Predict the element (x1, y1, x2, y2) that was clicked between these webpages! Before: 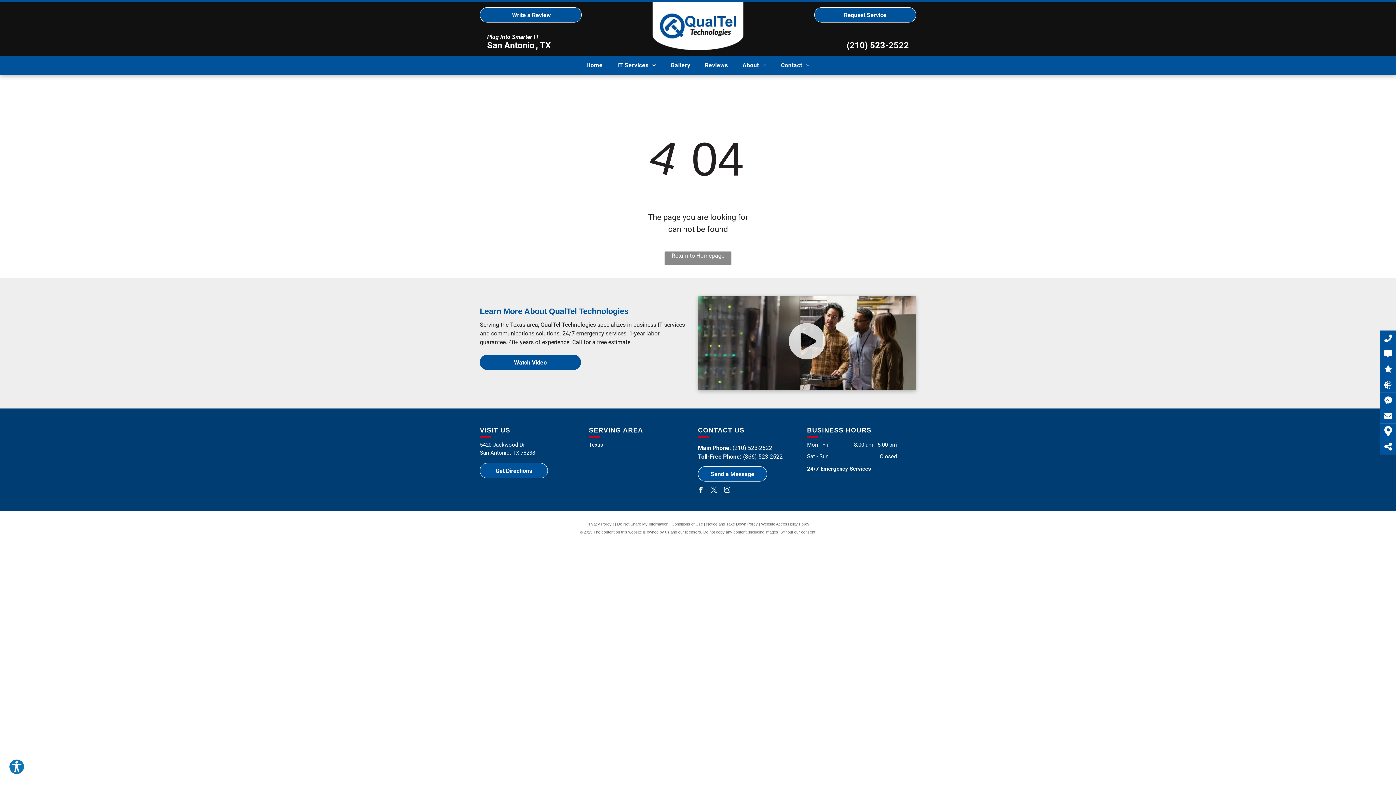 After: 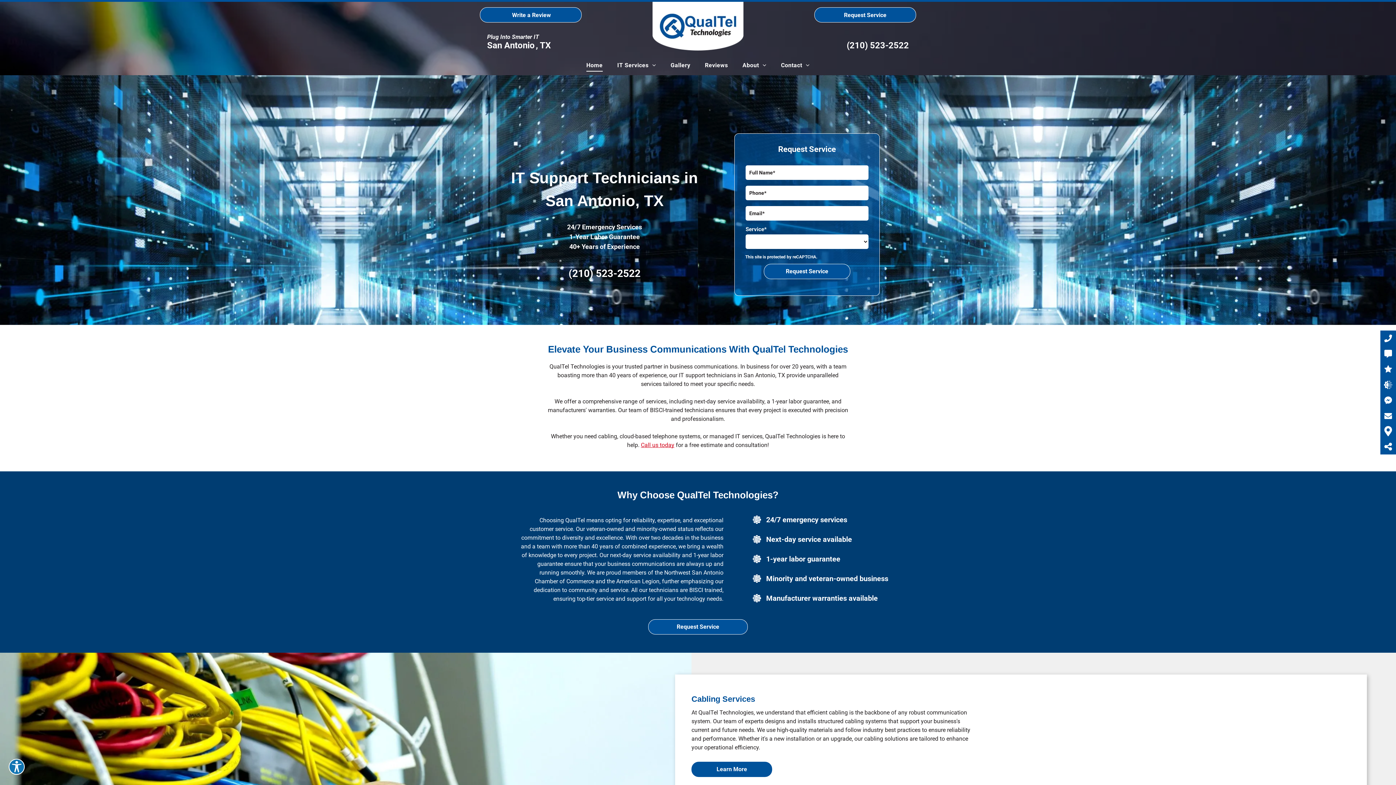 Action: label: Return to Homepage bbox: (664, 251, 731, 265)